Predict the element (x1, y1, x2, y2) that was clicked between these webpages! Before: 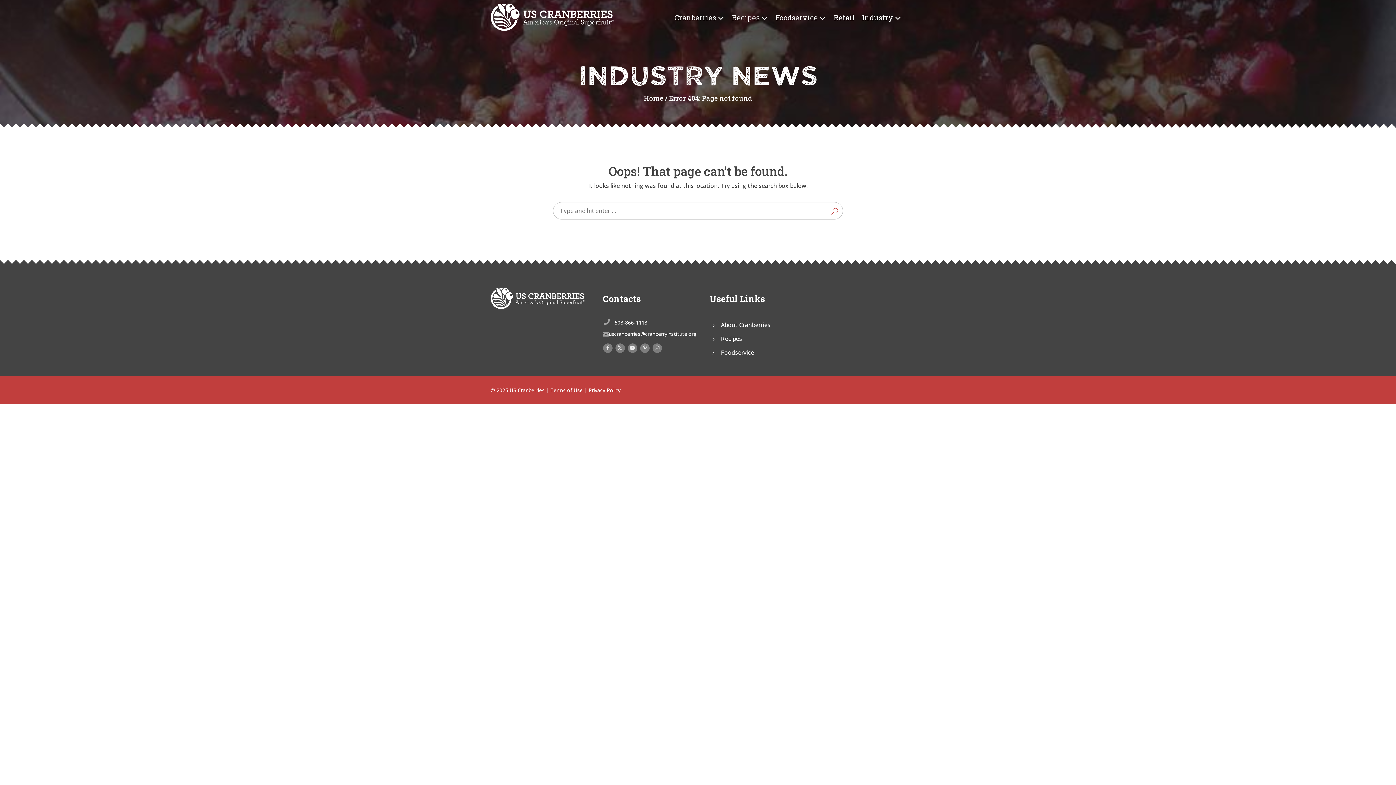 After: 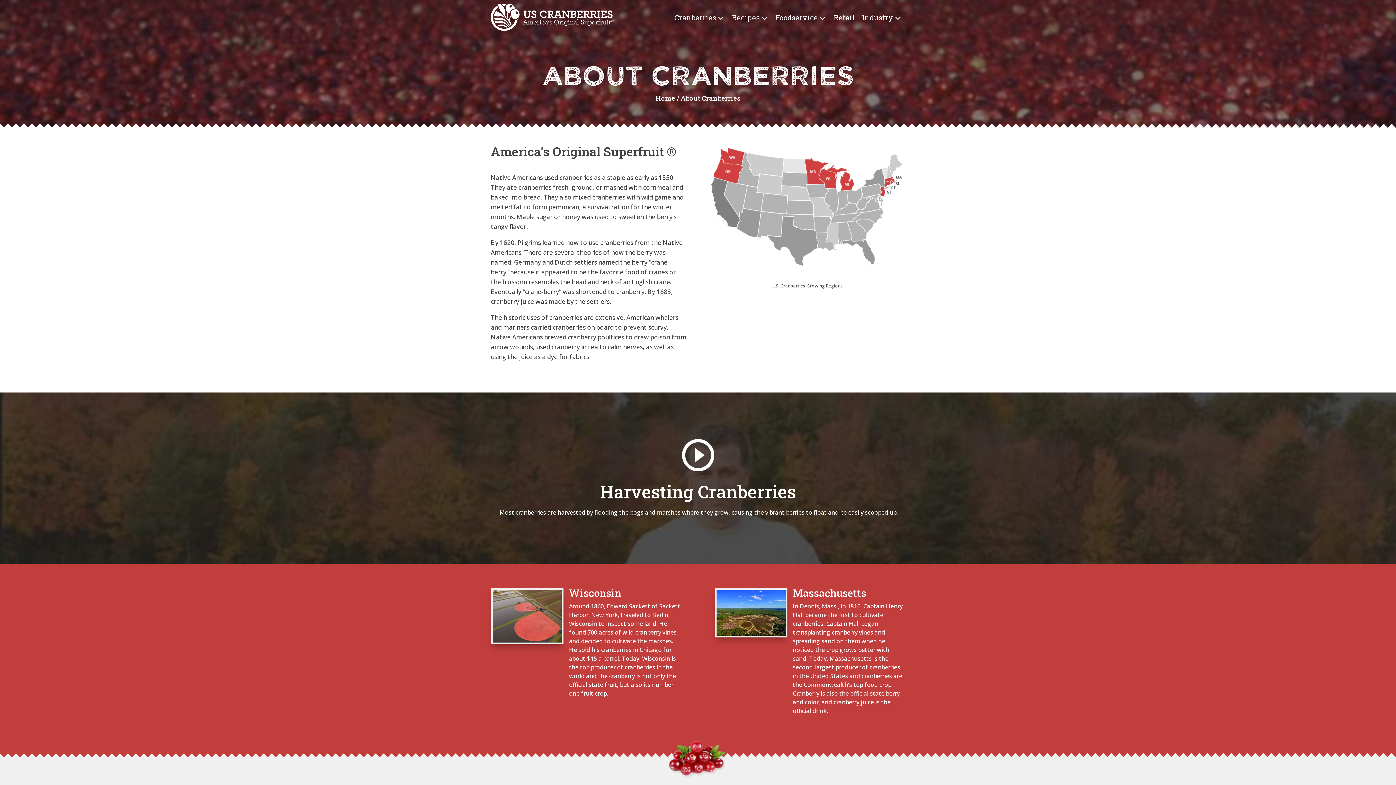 Action: bbox: (721, 321, 770, 329) label: About Cranberries